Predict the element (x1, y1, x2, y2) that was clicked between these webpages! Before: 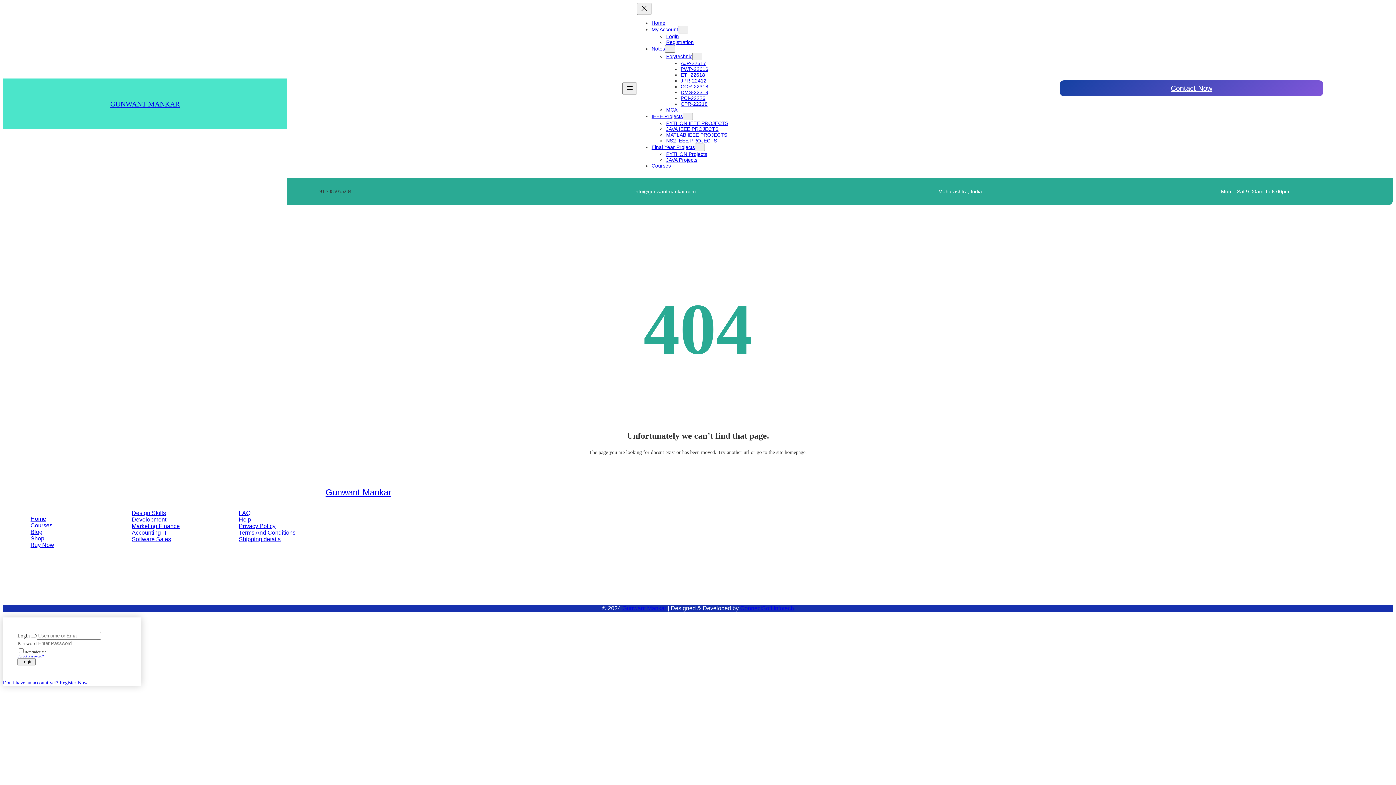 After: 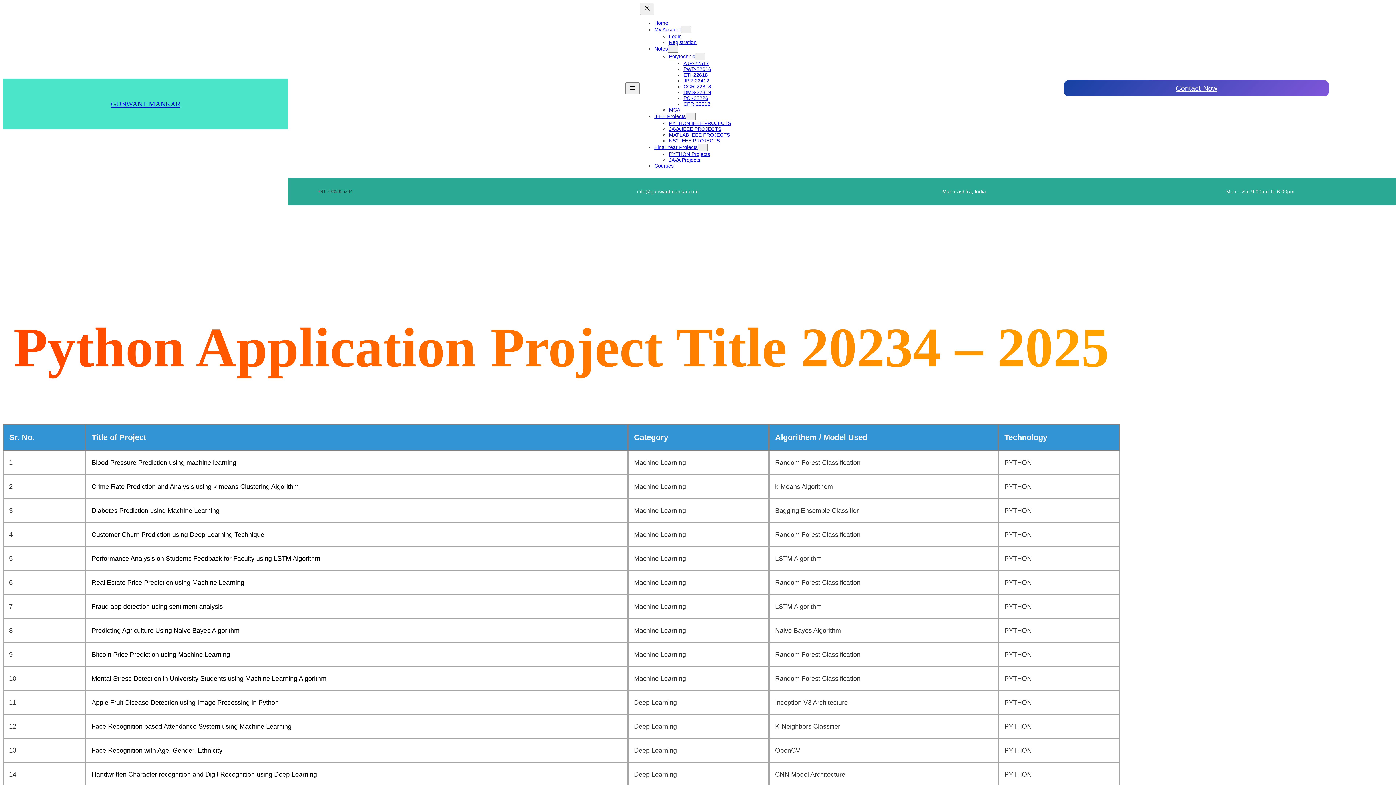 Action: bbox: (666, 120, 728, 126) label: PYTHON IEEE PROJECTS